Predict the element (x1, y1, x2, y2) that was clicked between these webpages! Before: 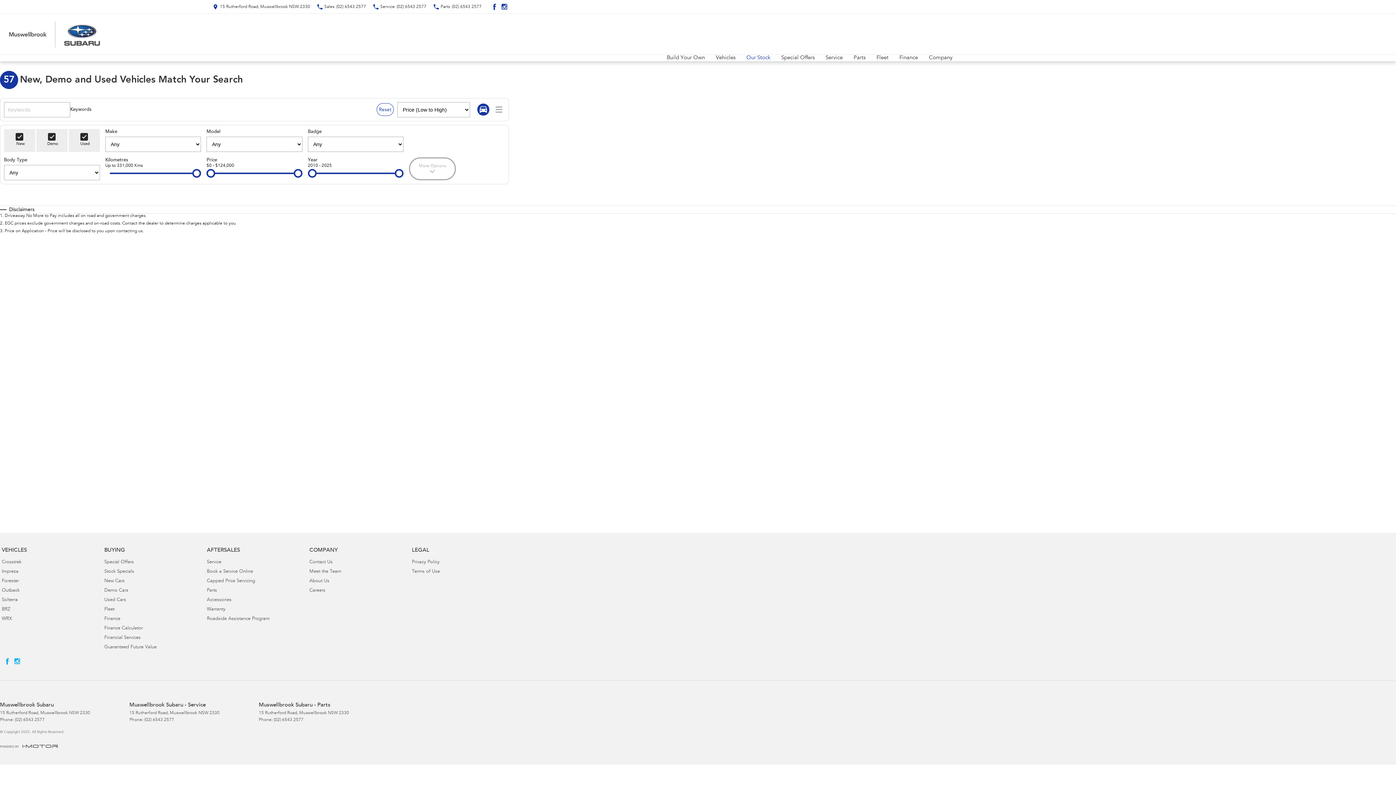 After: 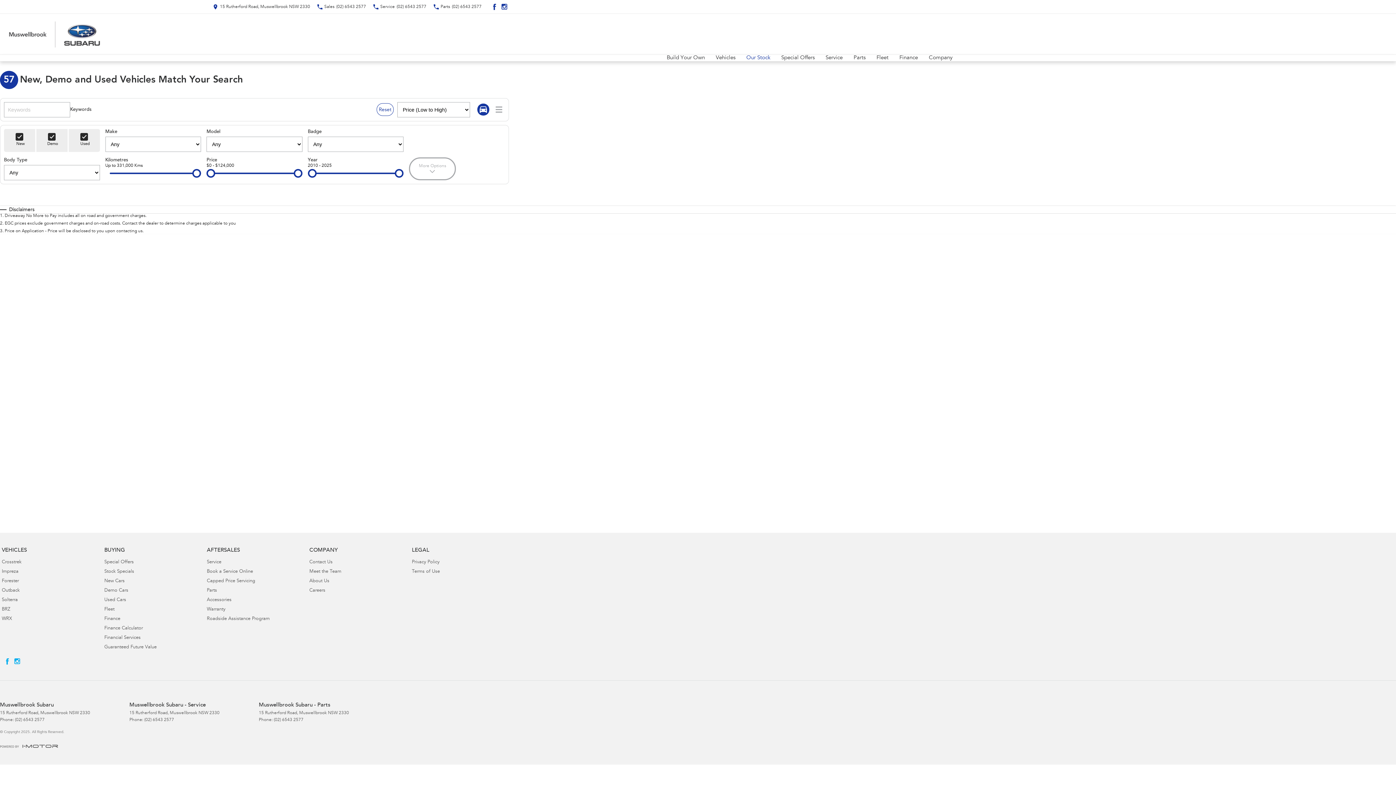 Action: label: Our Stock bbox: (746, 54, 770, 61)